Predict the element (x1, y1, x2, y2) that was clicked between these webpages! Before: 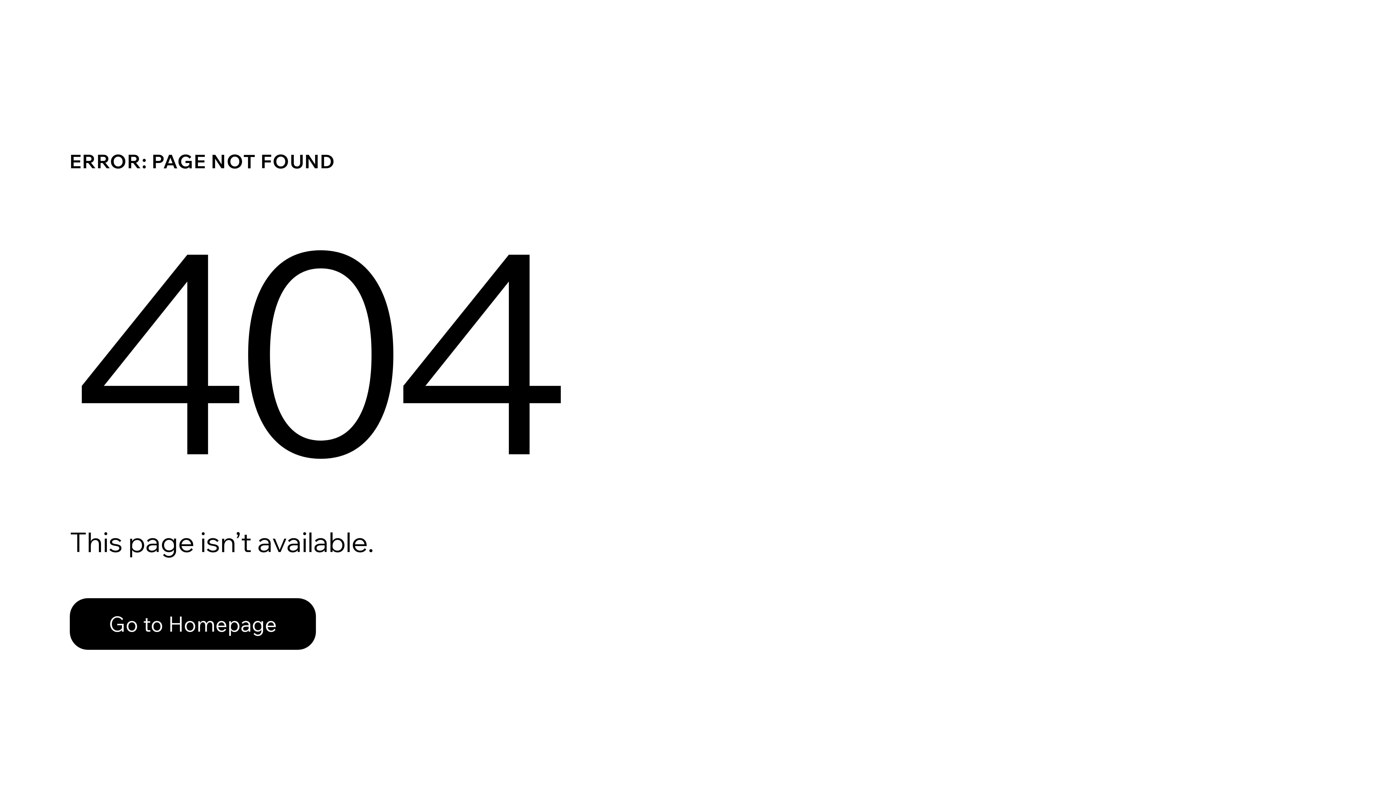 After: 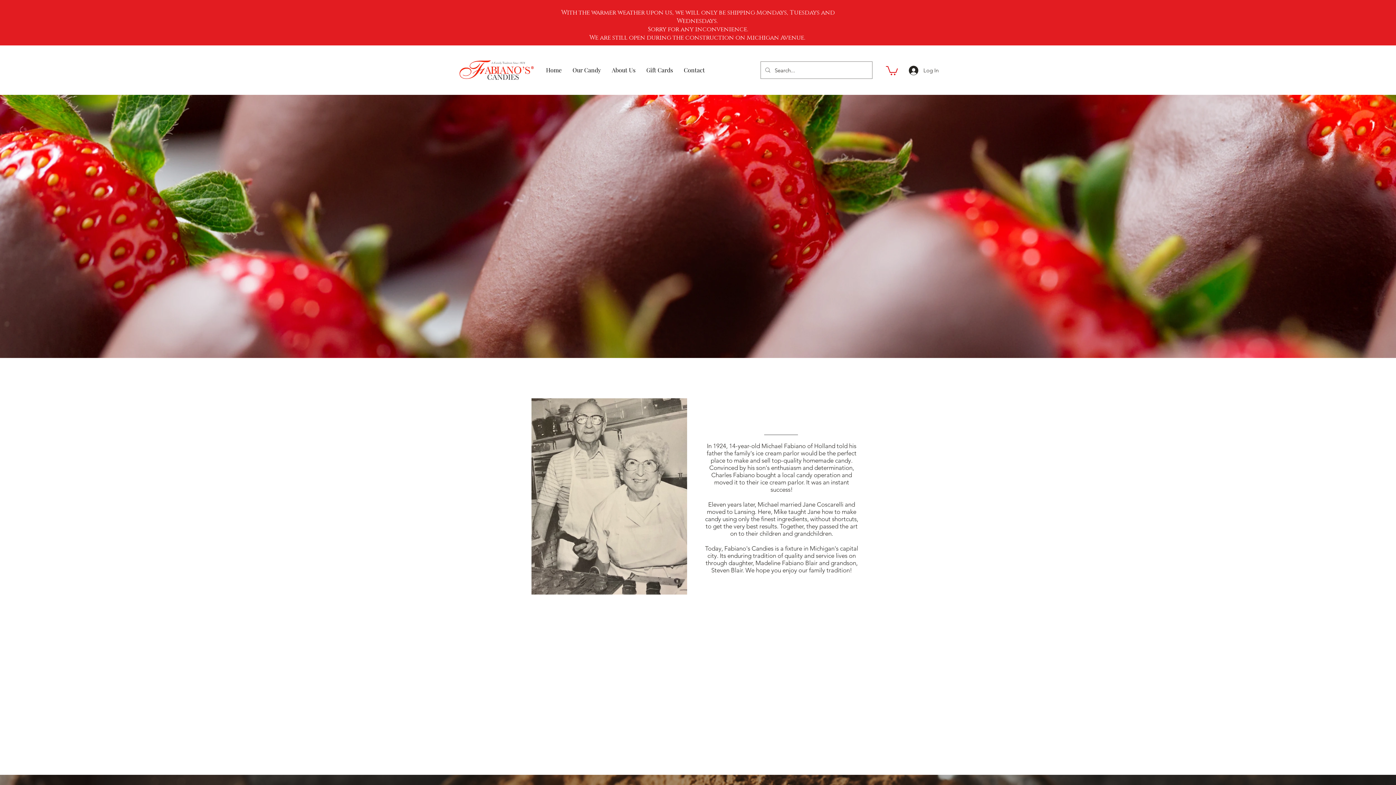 Action: label: Go to Homepage bbox: (69, 598, 316, 650)